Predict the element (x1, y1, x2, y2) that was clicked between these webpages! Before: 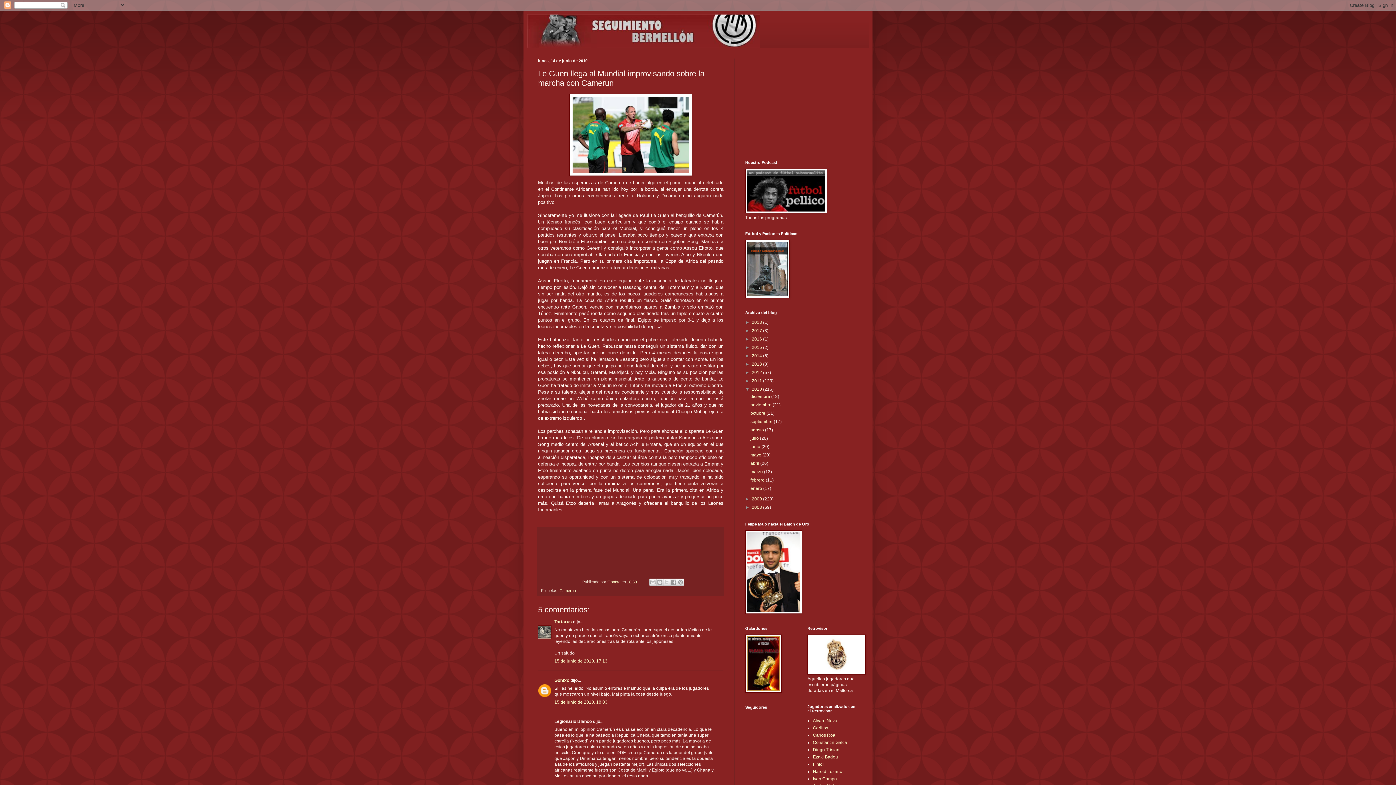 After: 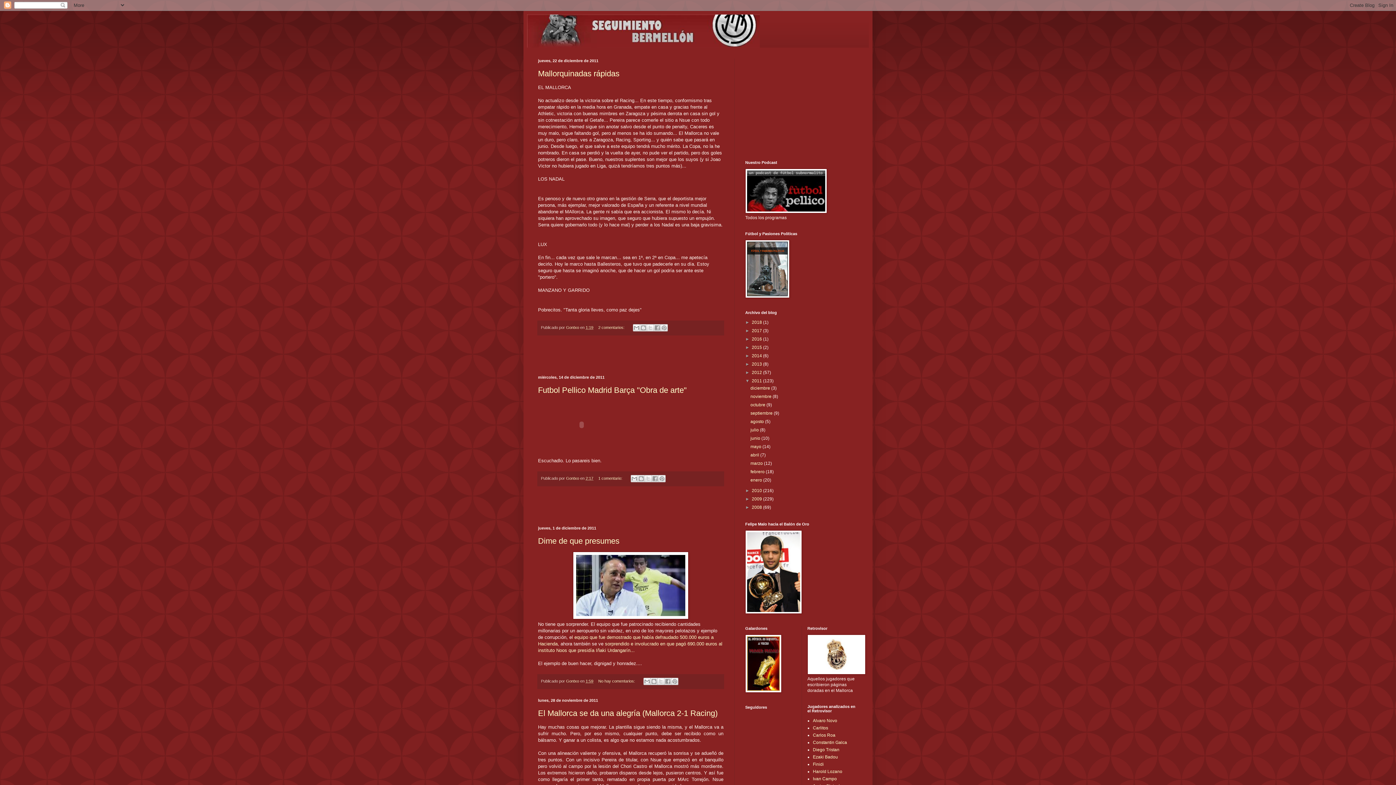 Action: bbox: (752, 378, 763, 383) label: 2011 